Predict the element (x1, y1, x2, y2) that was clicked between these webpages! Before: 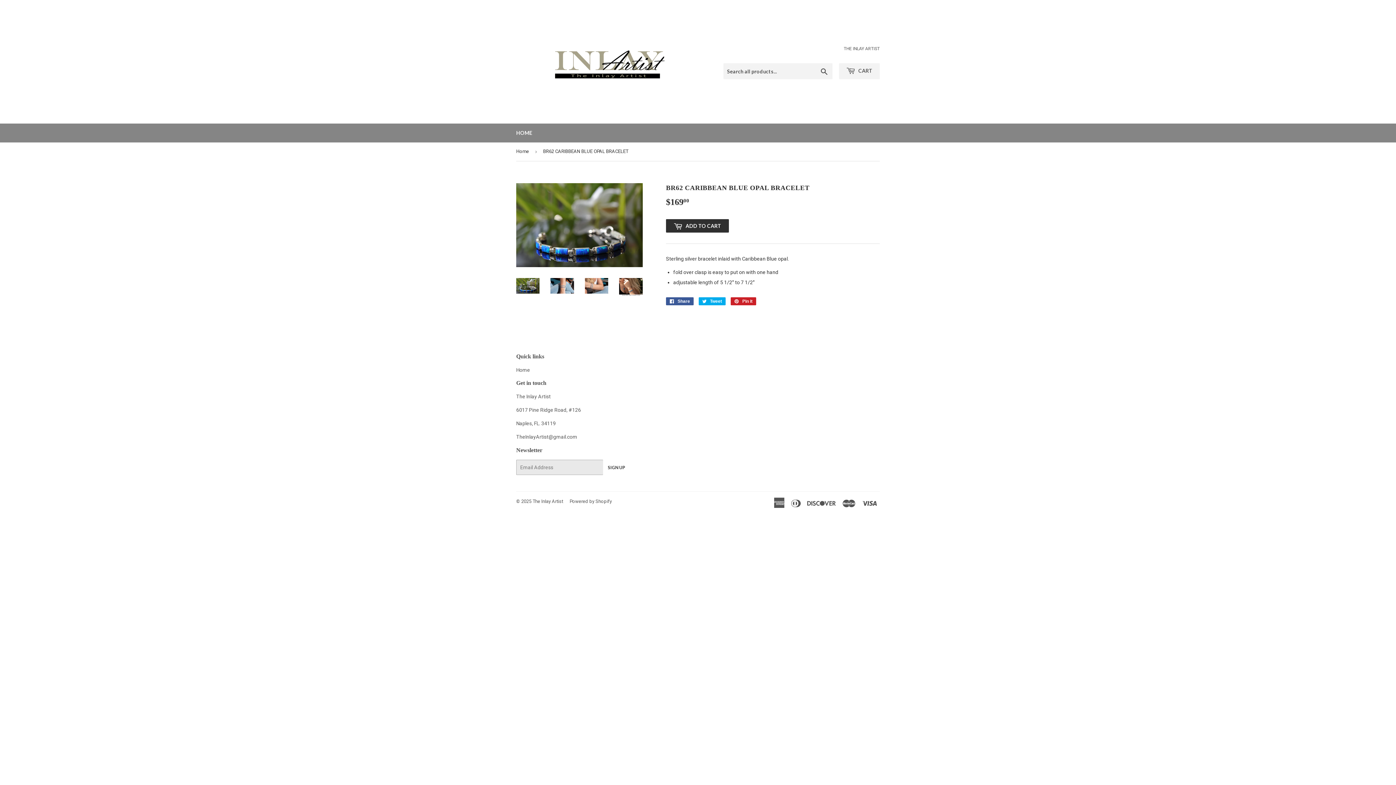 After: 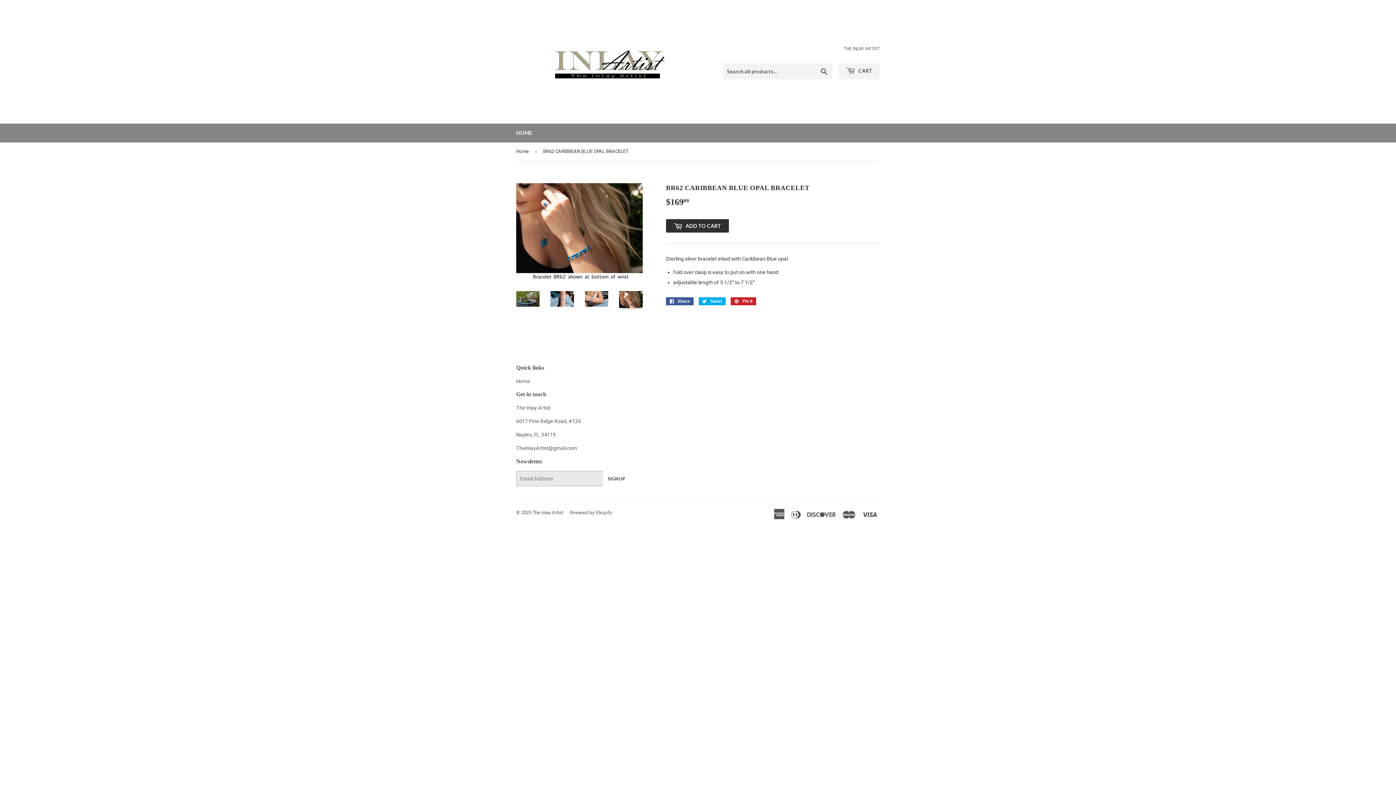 Action: bbox: (619, 278, 642, 296)